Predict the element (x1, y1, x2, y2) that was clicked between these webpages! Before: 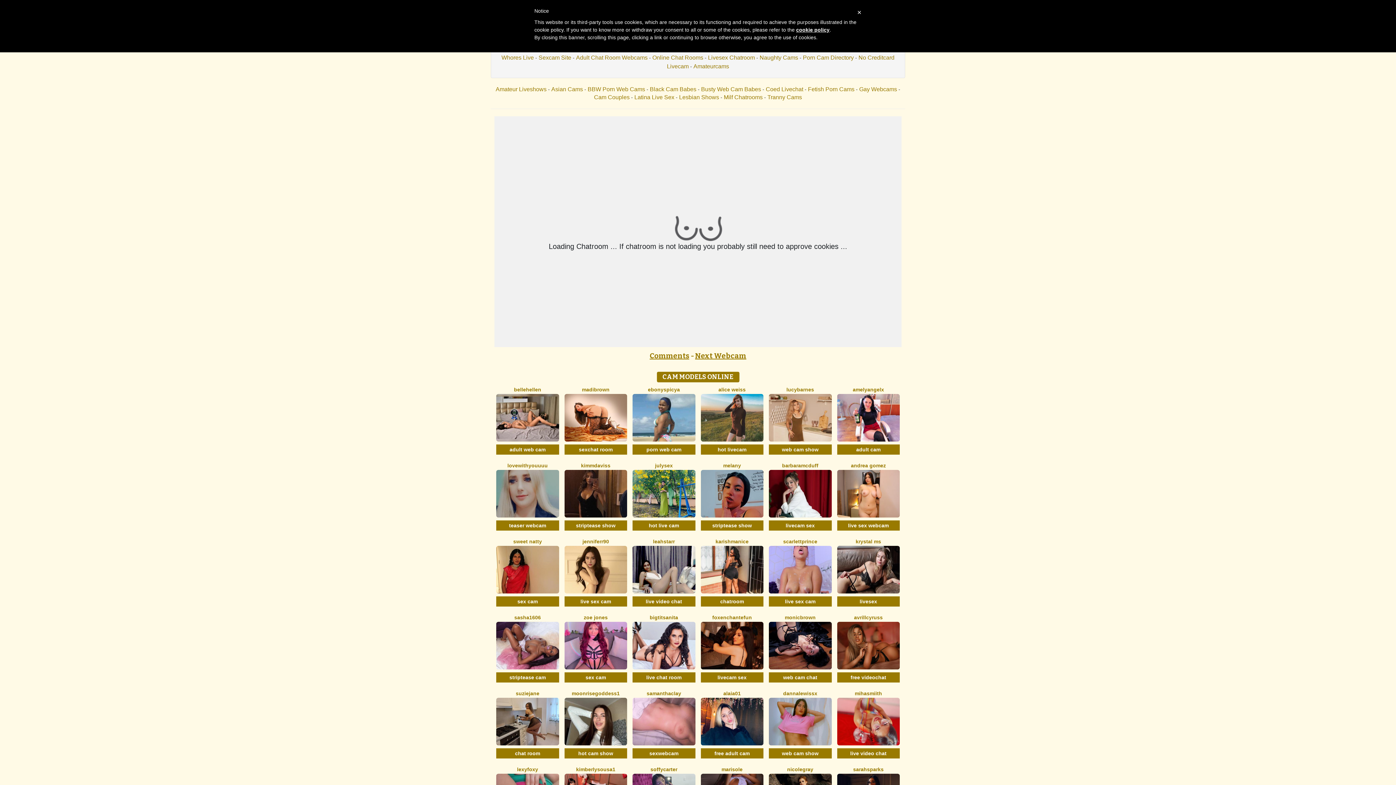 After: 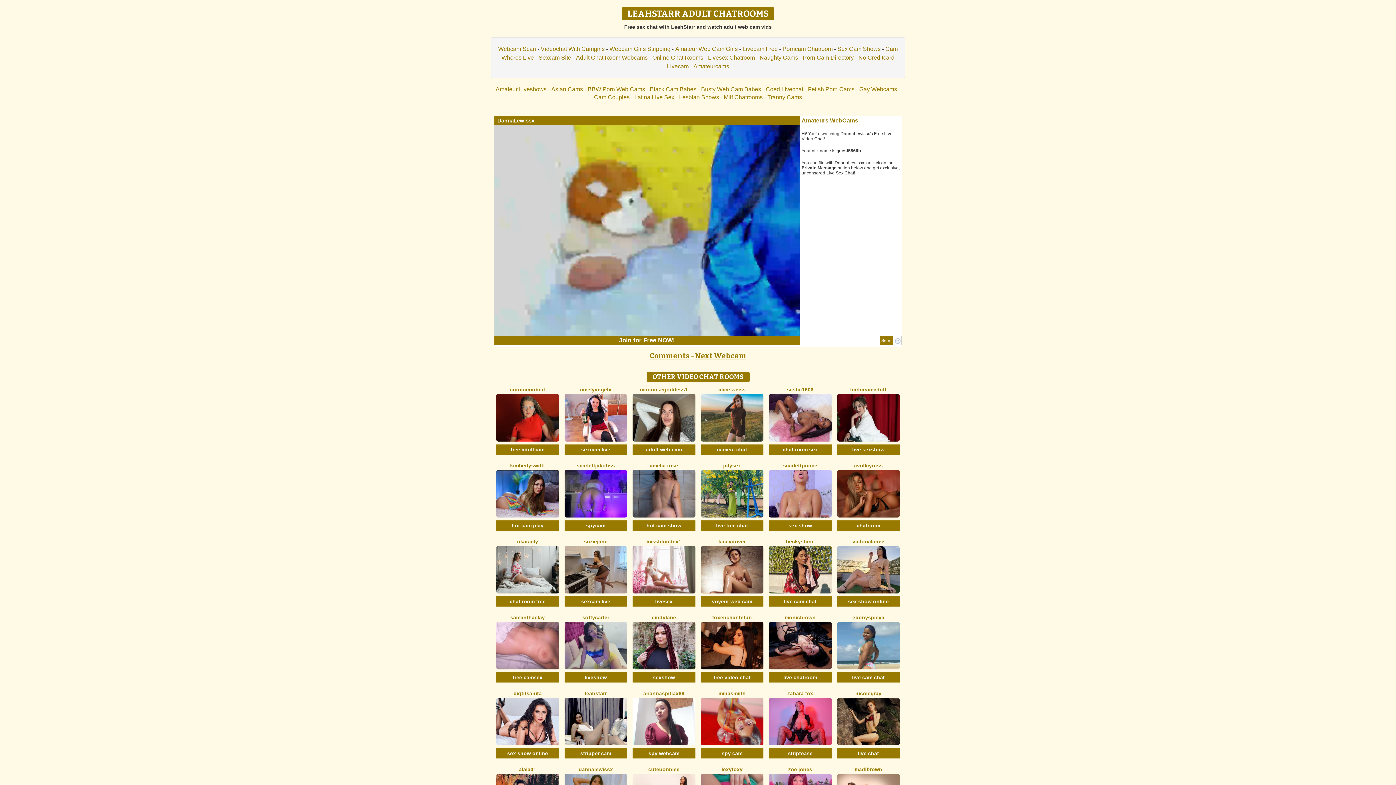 Action: bbox: (632, 566, 695, 572)